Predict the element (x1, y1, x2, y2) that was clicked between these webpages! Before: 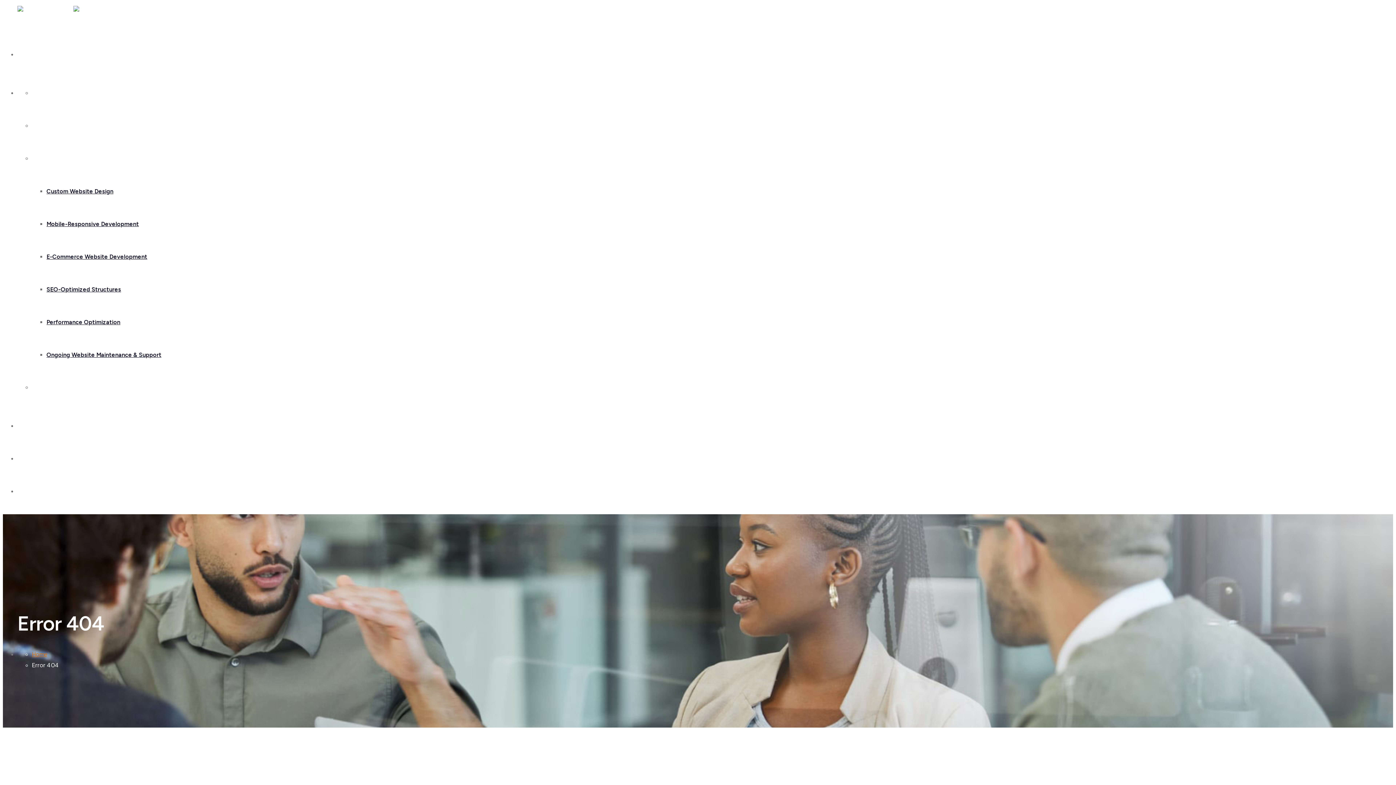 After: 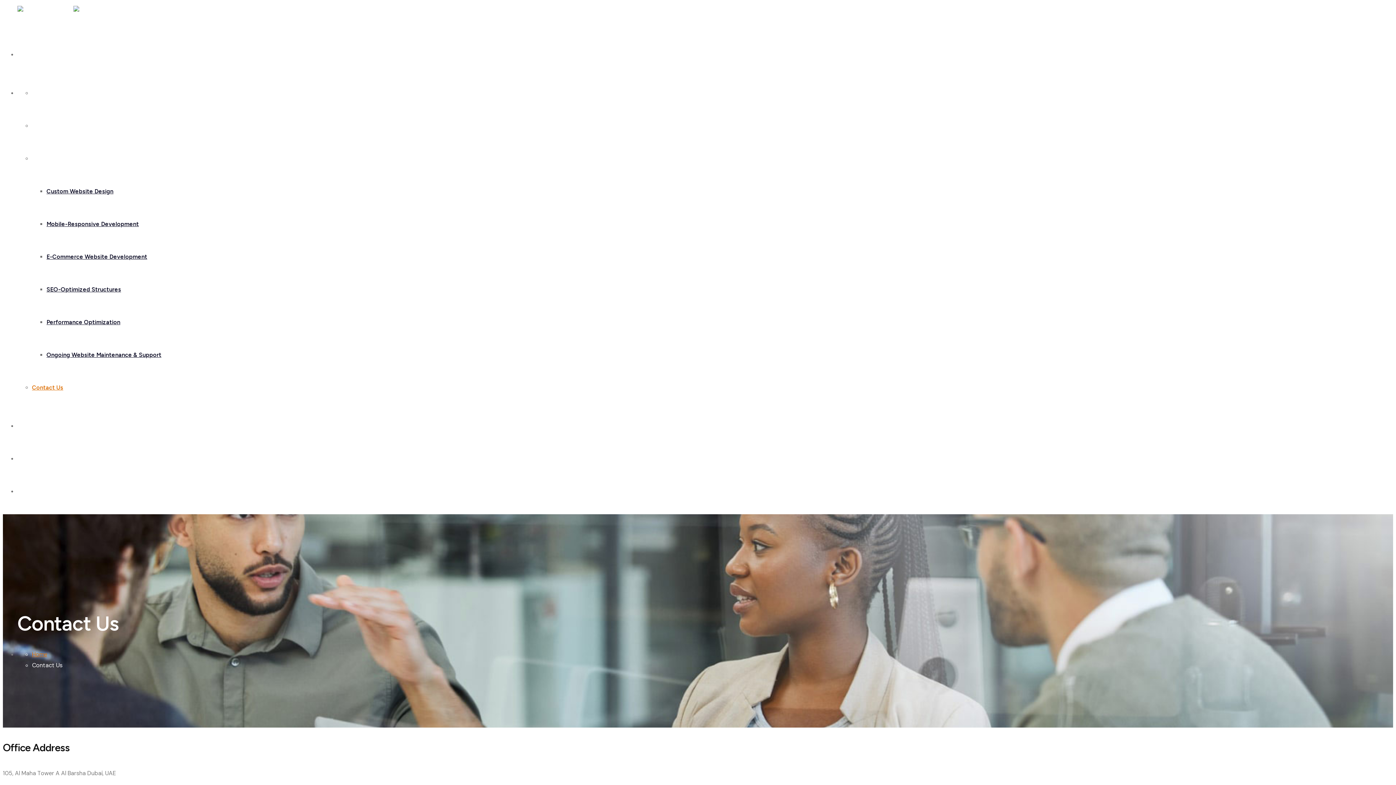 Action: bbox: (17, 422, 53, 429) label: Get In Touch